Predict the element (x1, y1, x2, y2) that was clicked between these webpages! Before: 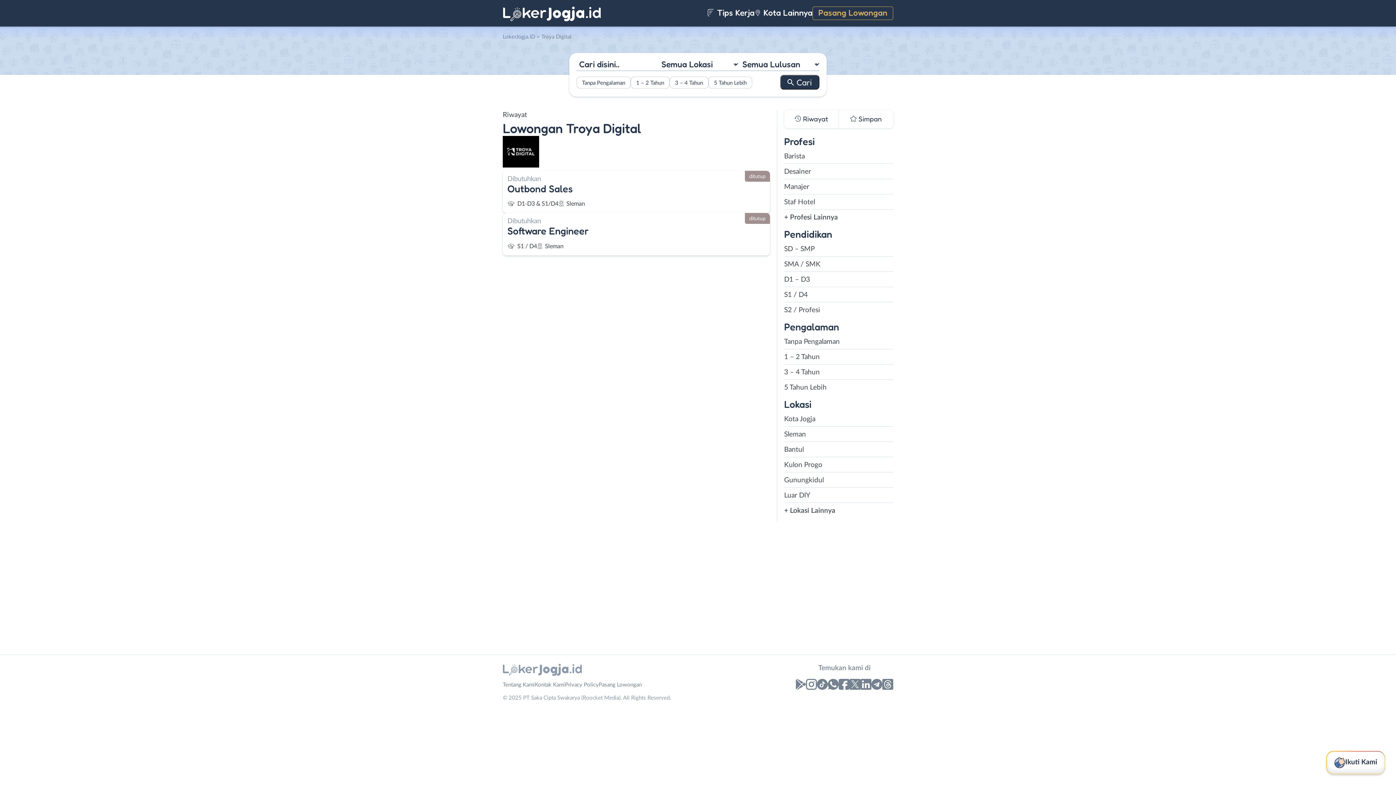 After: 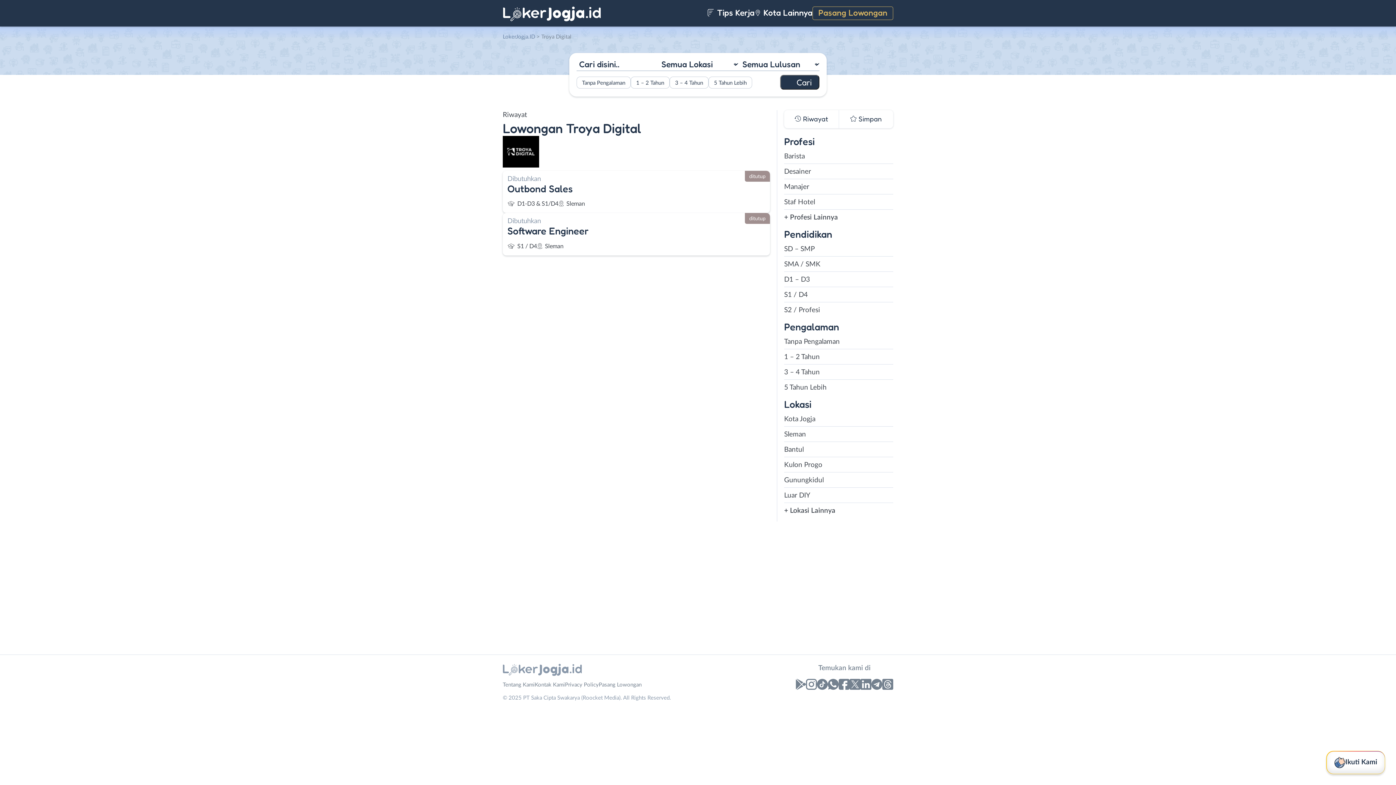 Action: bbox: (838, 679, 849, 693)